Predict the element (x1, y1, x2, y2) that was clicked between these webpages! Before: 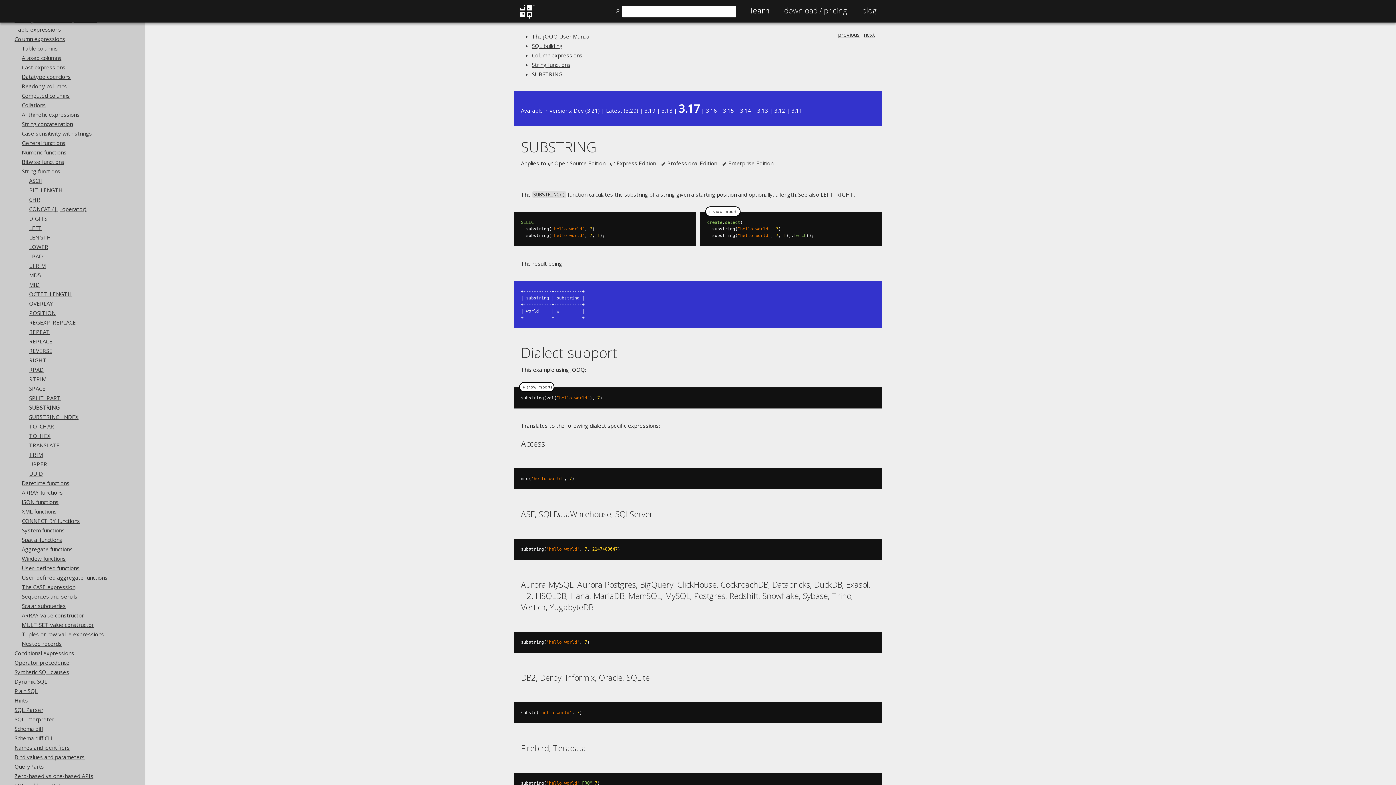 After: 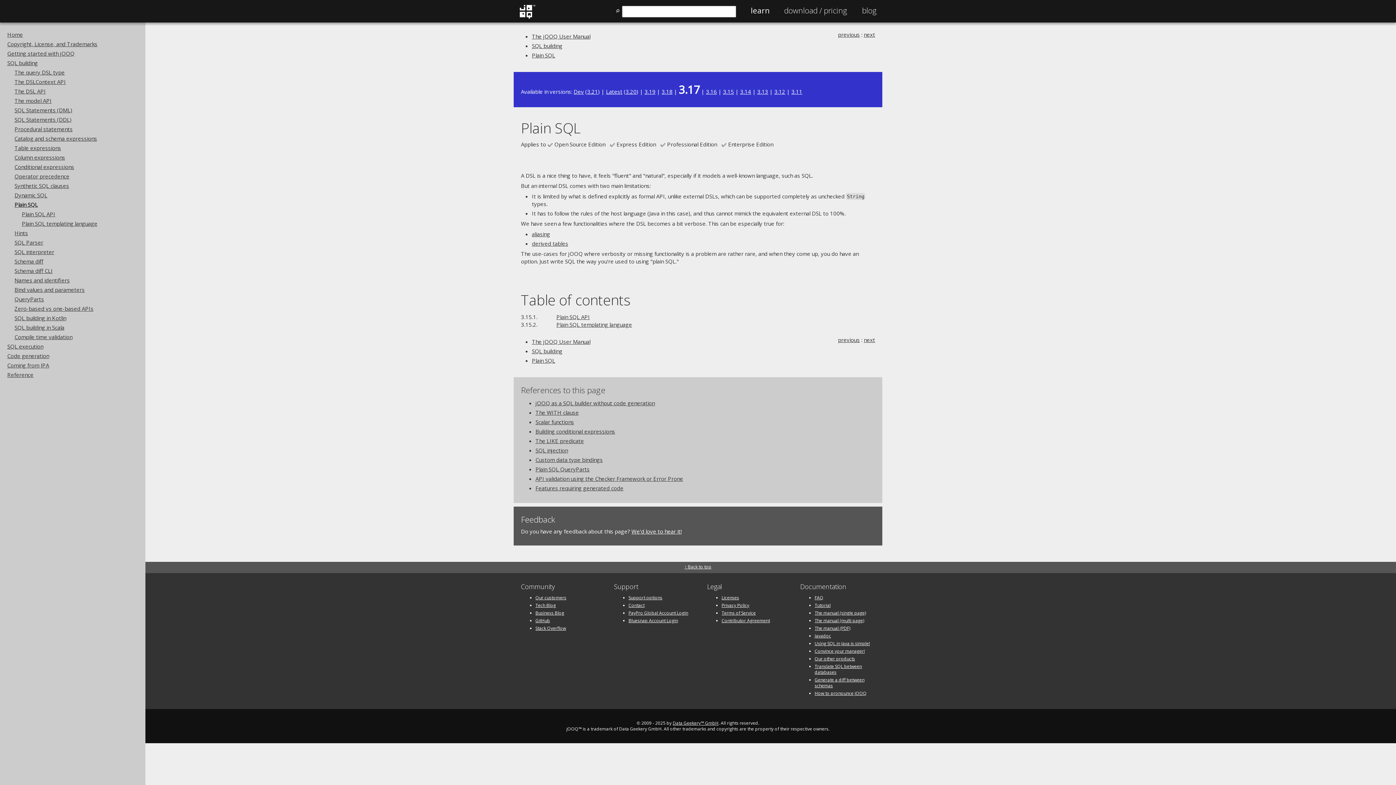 Action: bbox: (14, 687, 37, 694) label: Plain SQL